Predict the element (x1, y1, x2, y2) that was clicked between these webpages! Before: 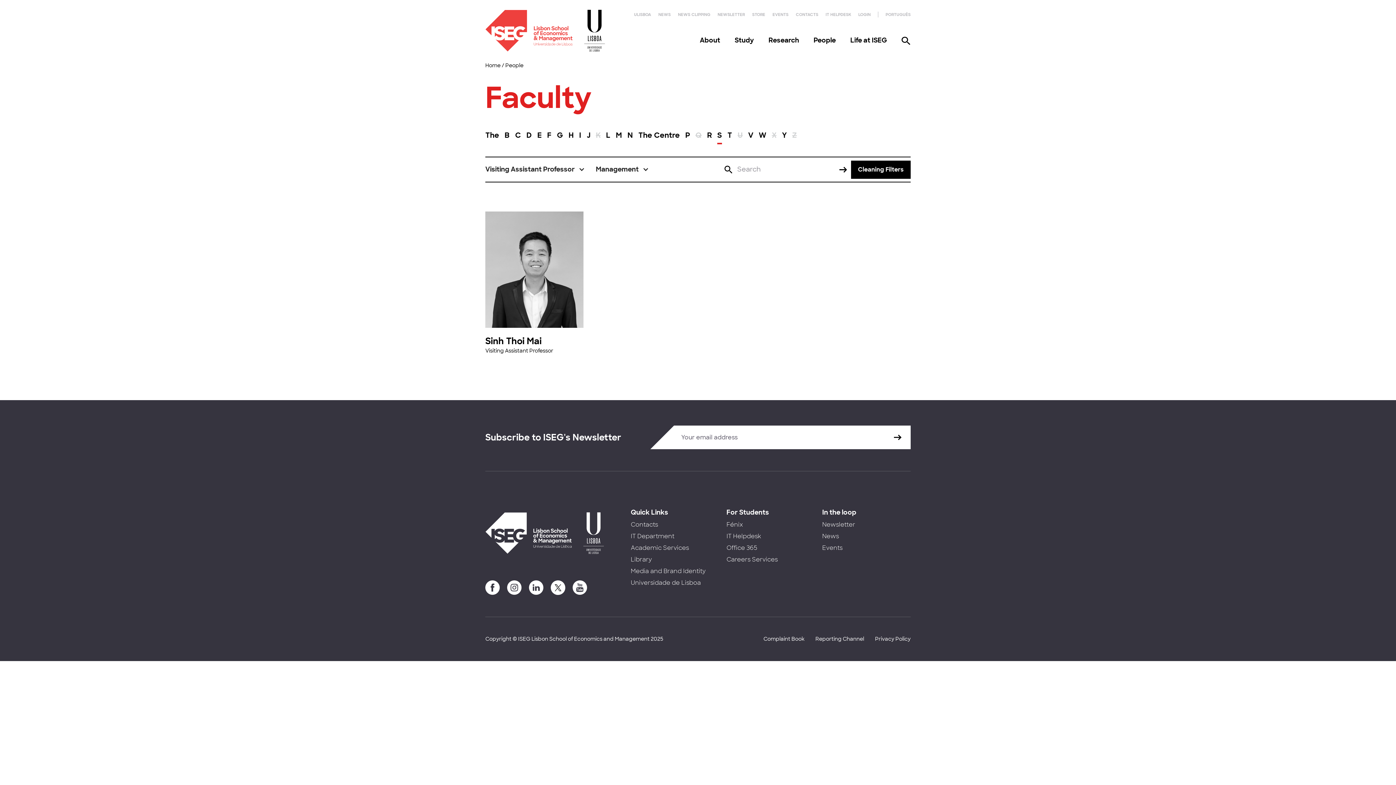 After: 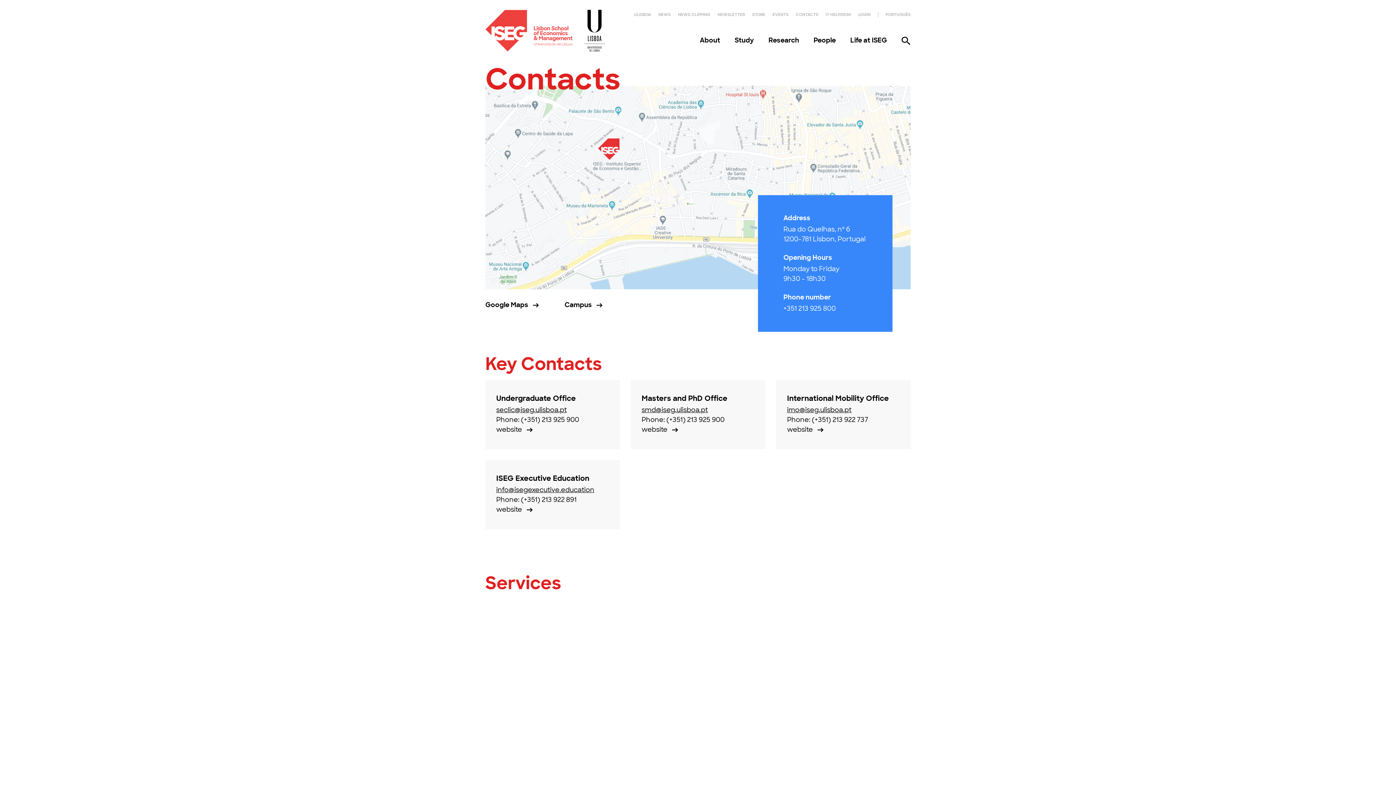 Action: bbox: (796, 12, 818, 17) label: CONTACTS